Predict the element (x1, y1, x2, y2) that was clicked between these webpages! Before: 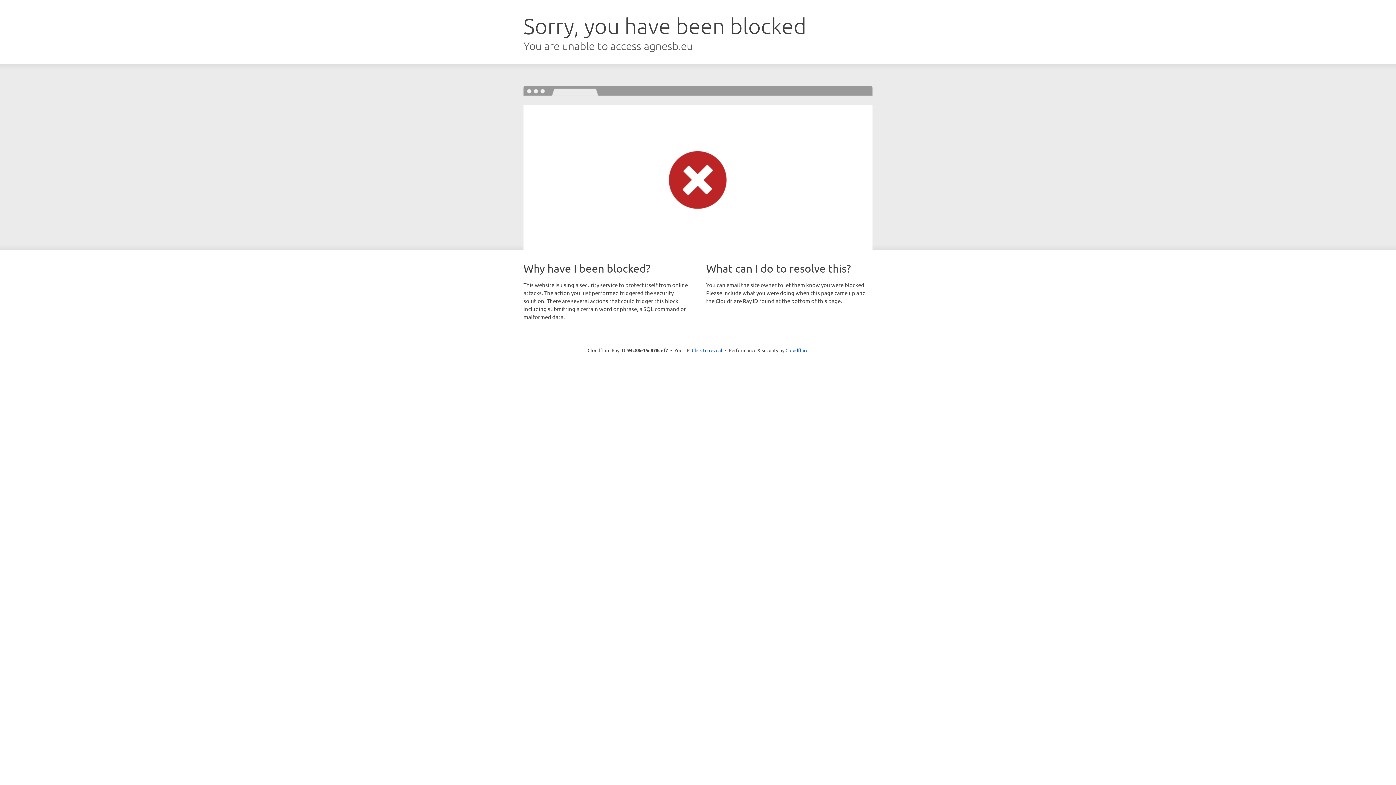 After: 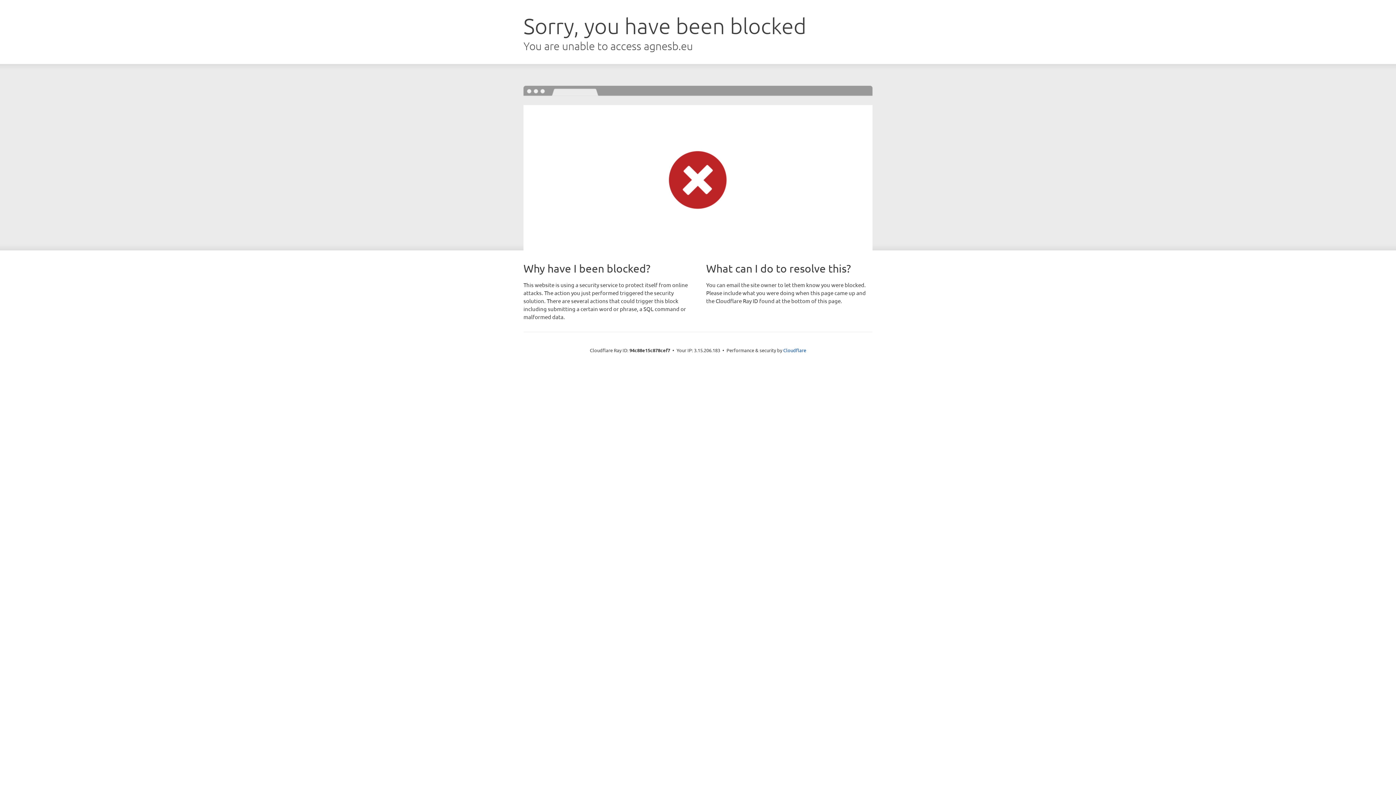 Action: bbox: (692, 346, 722, 353) label: Click to reveal